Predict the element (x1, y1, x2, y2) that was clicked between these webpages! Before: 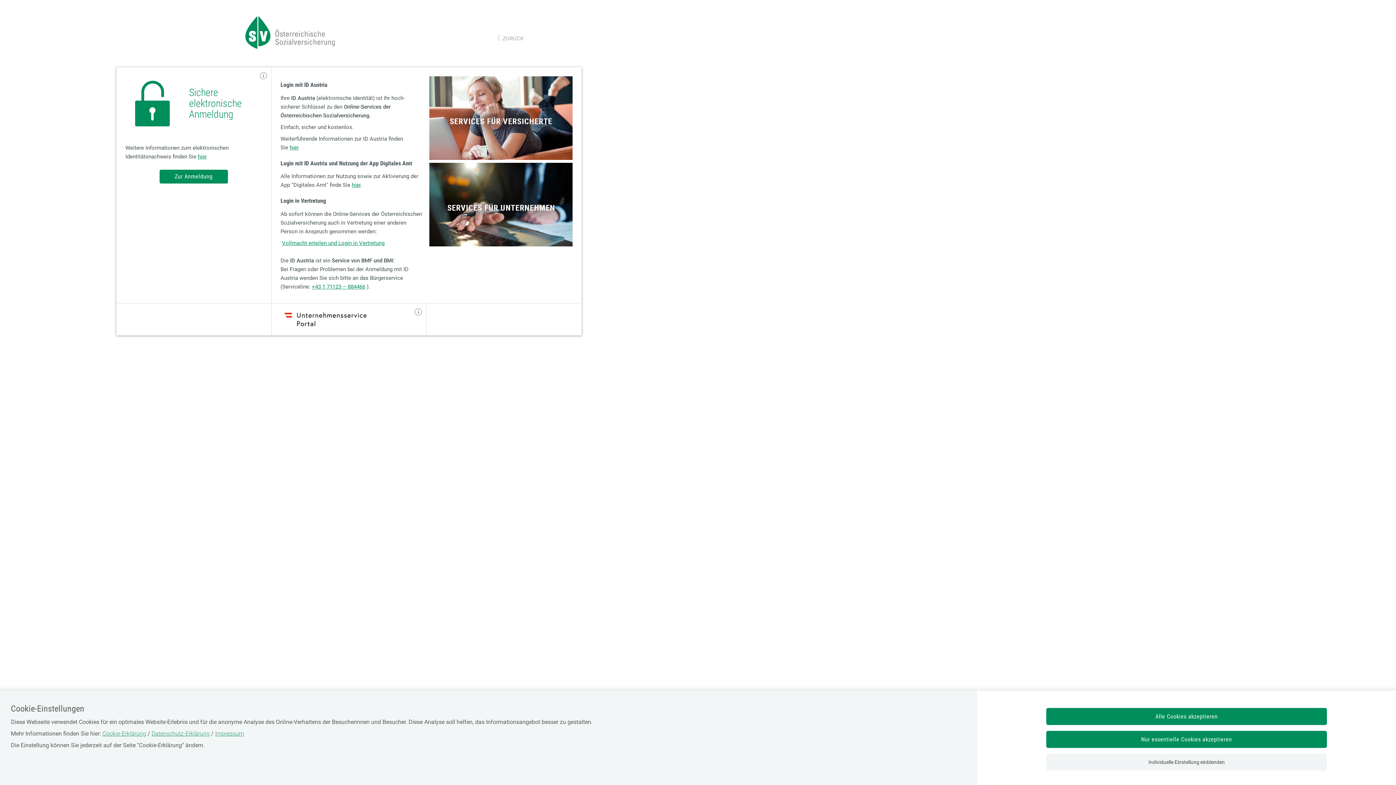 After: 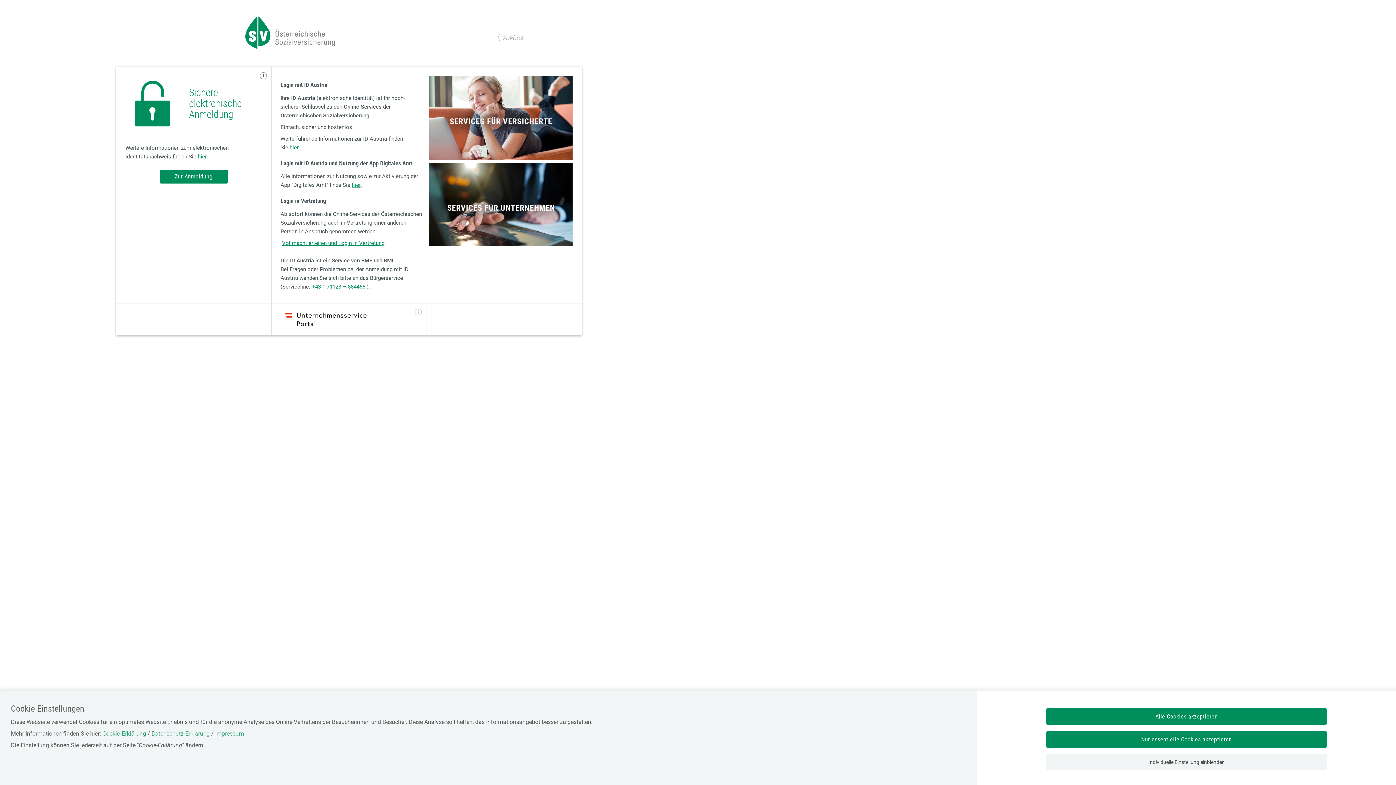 Action: bbox: (414, 307, 422, 316)